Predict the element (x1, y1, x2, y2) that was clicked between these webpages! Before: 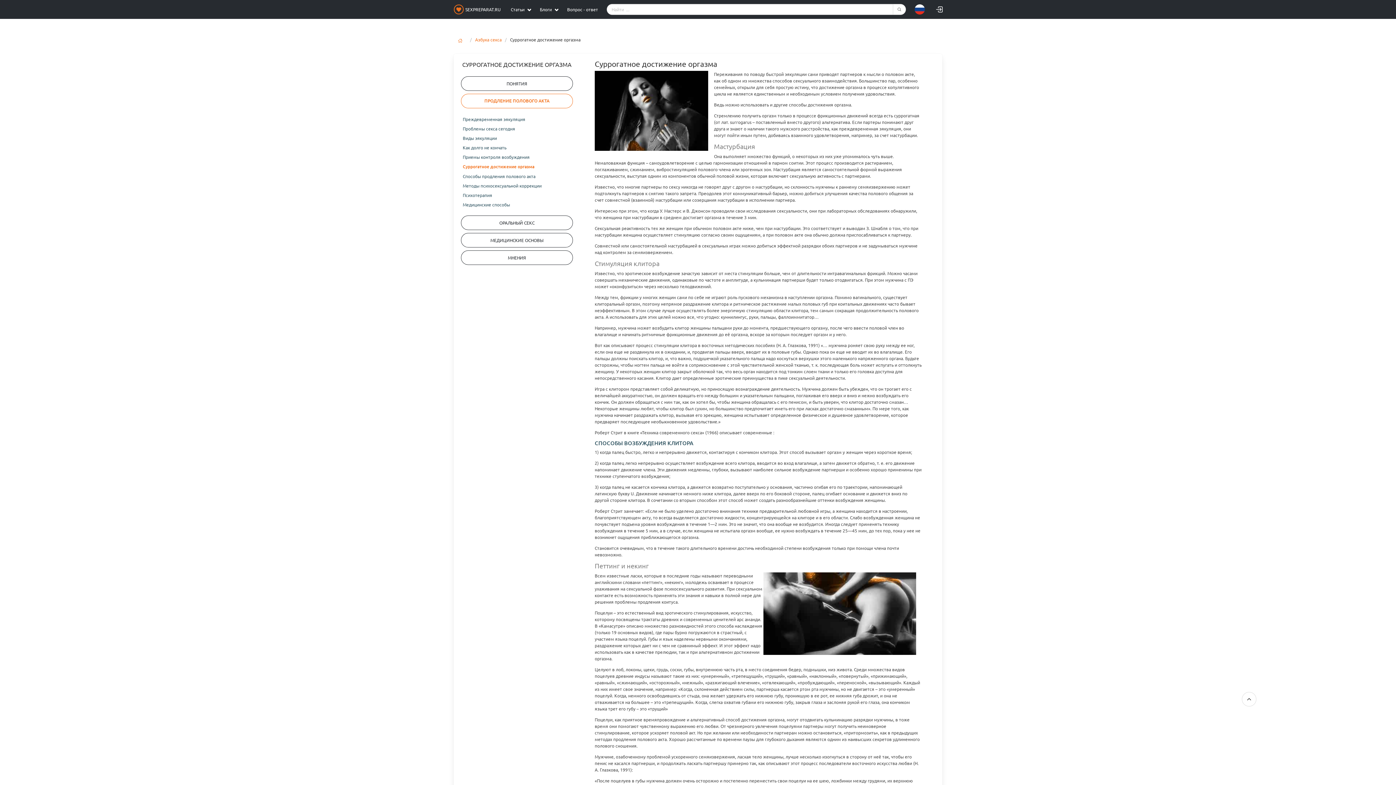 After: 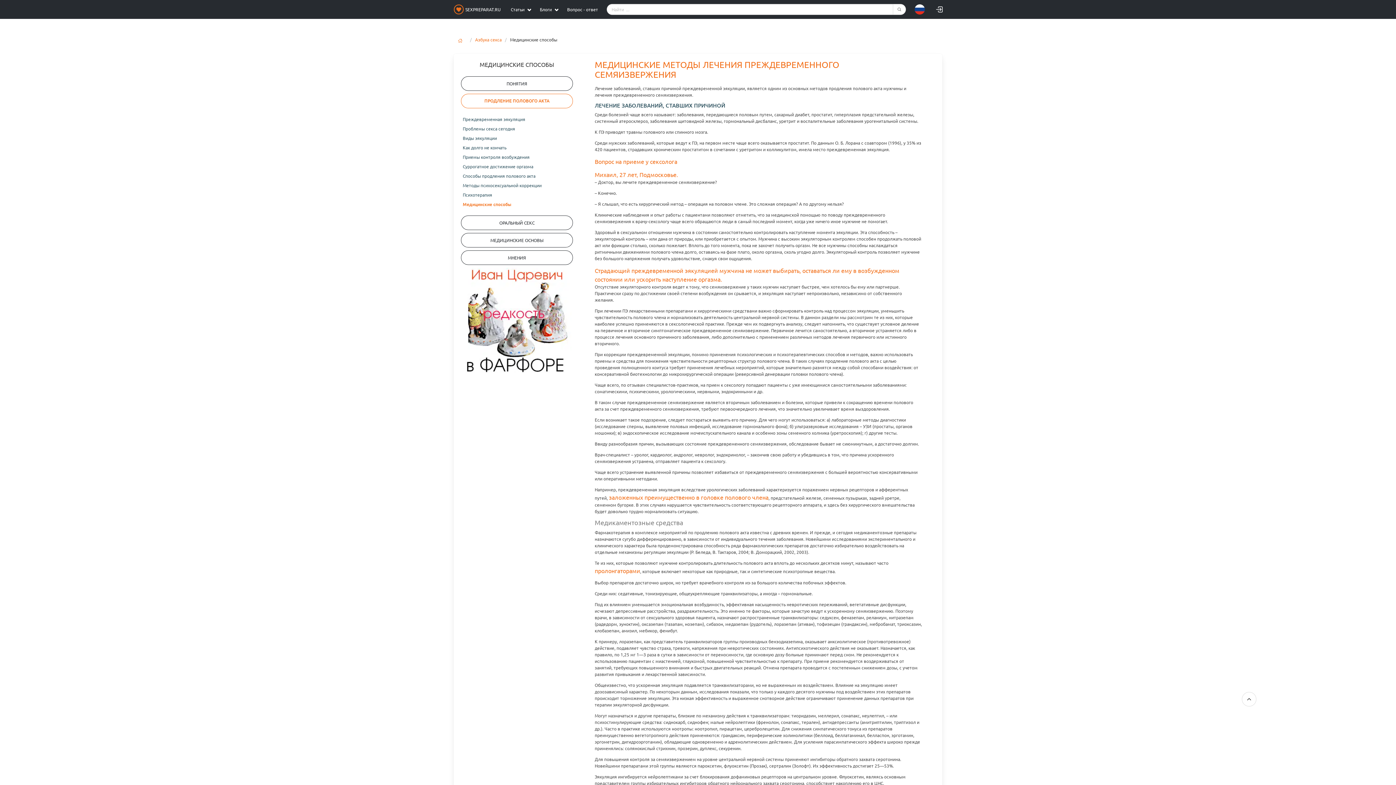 Action: bbox: (462, 201, 510, 207) label: Медицинские способы